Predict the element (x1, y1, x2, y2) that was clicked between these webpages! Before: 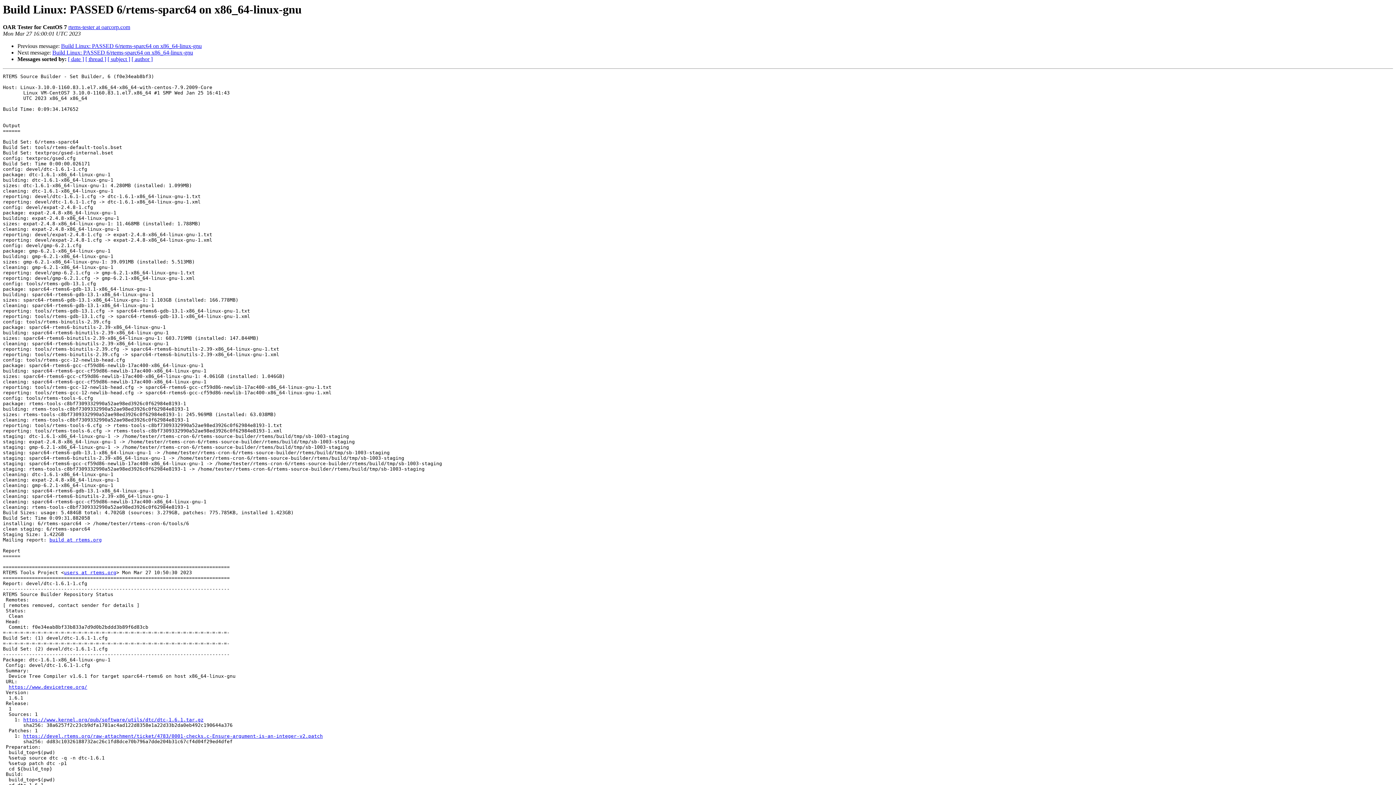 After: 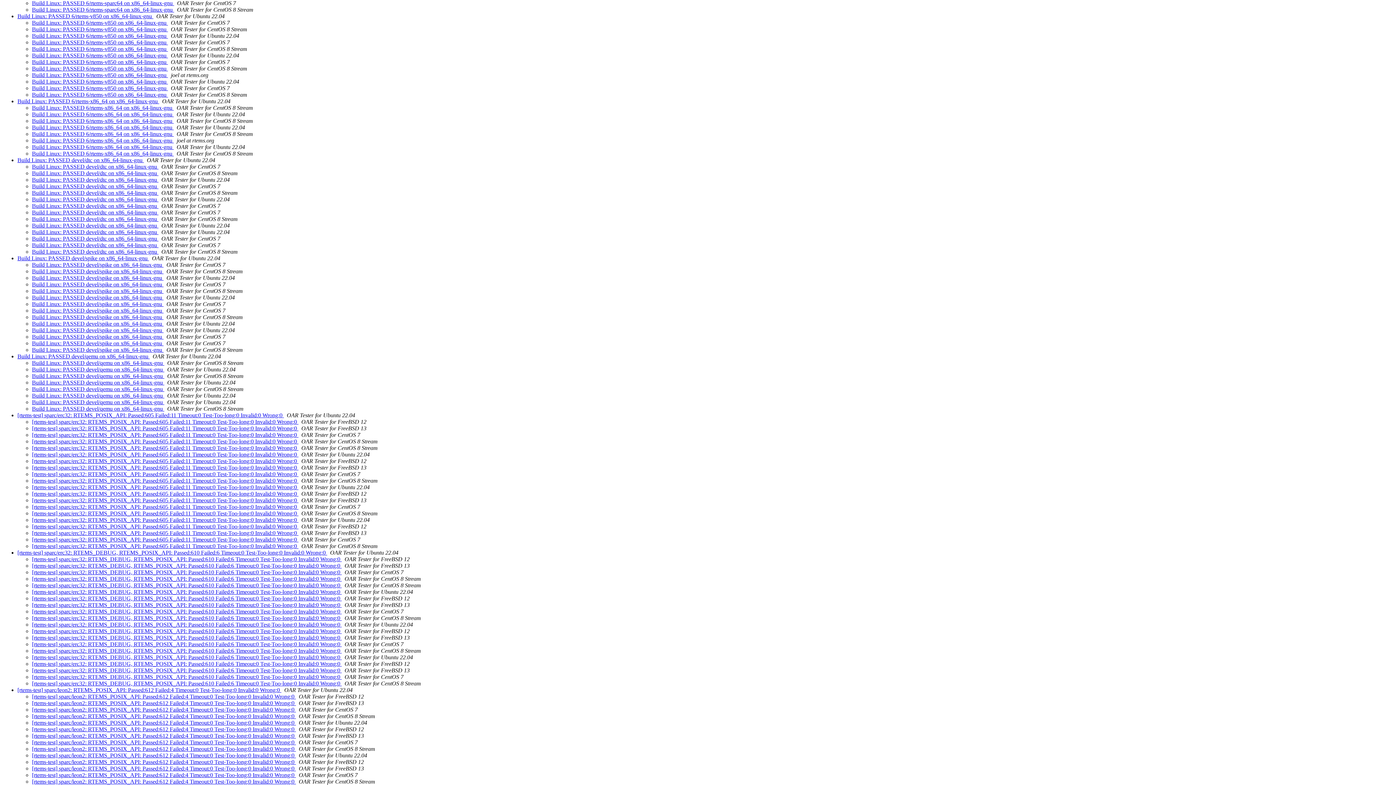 Action: bbox: (85, 56, 106, 62) label: [ thread ]